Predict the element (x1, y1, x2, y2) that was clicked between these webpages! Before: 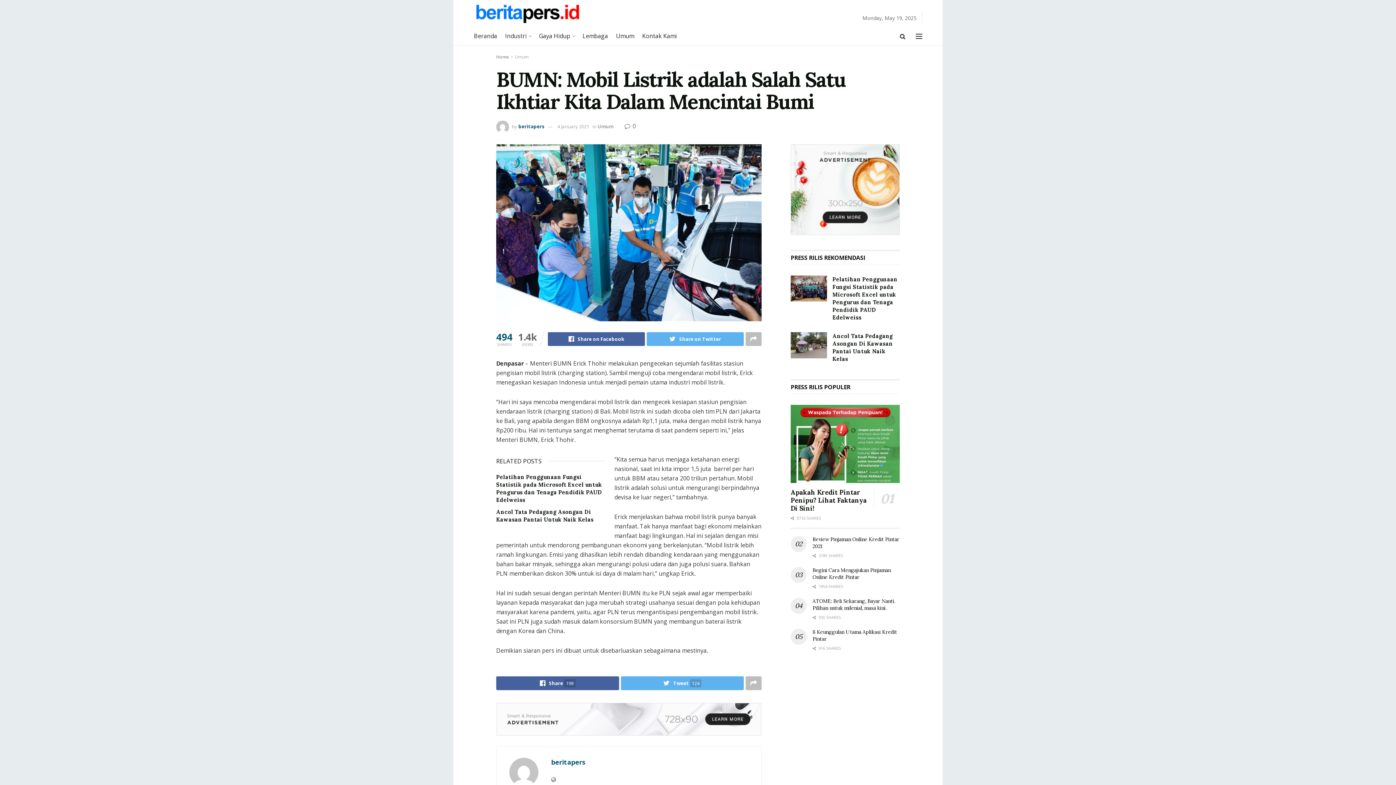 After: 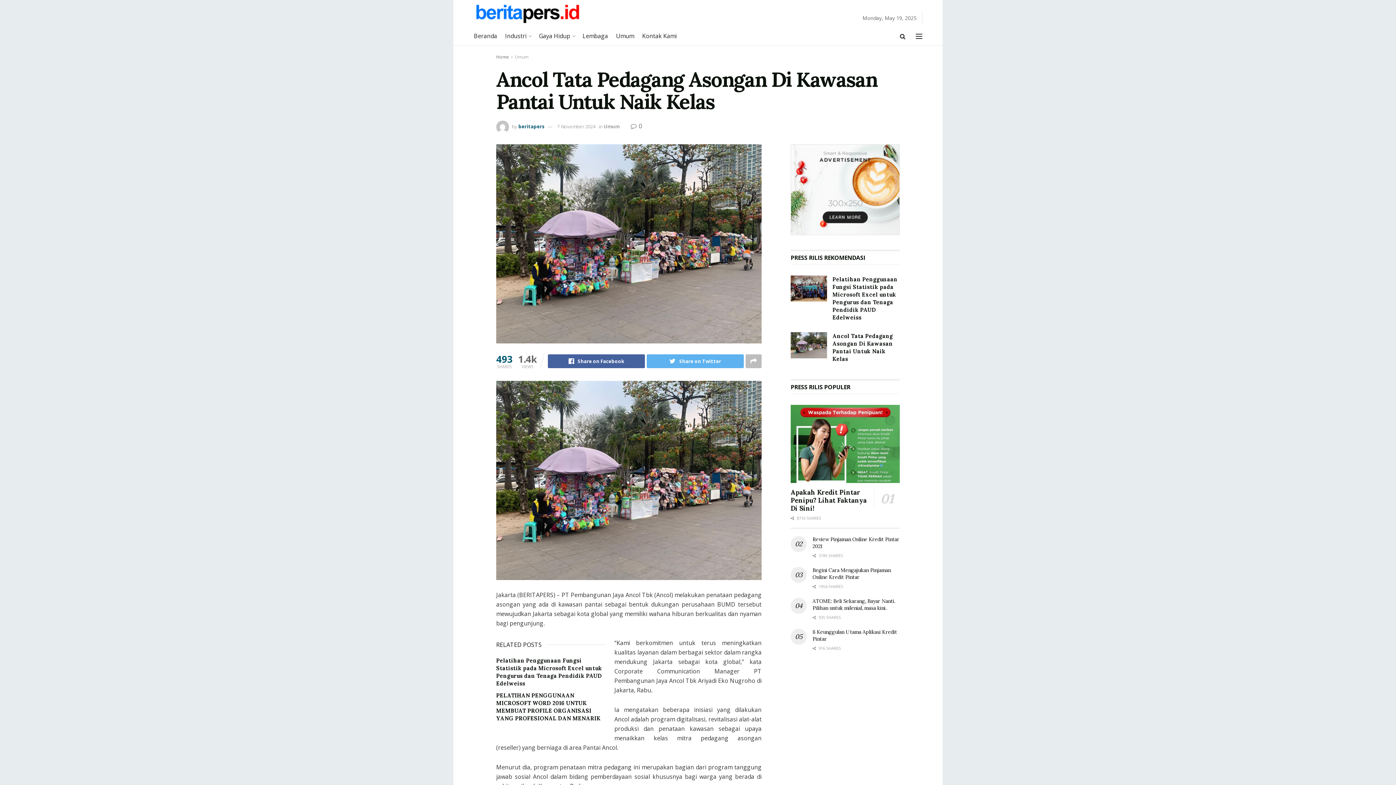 Action: bbox: (790, 332, 827, 358)